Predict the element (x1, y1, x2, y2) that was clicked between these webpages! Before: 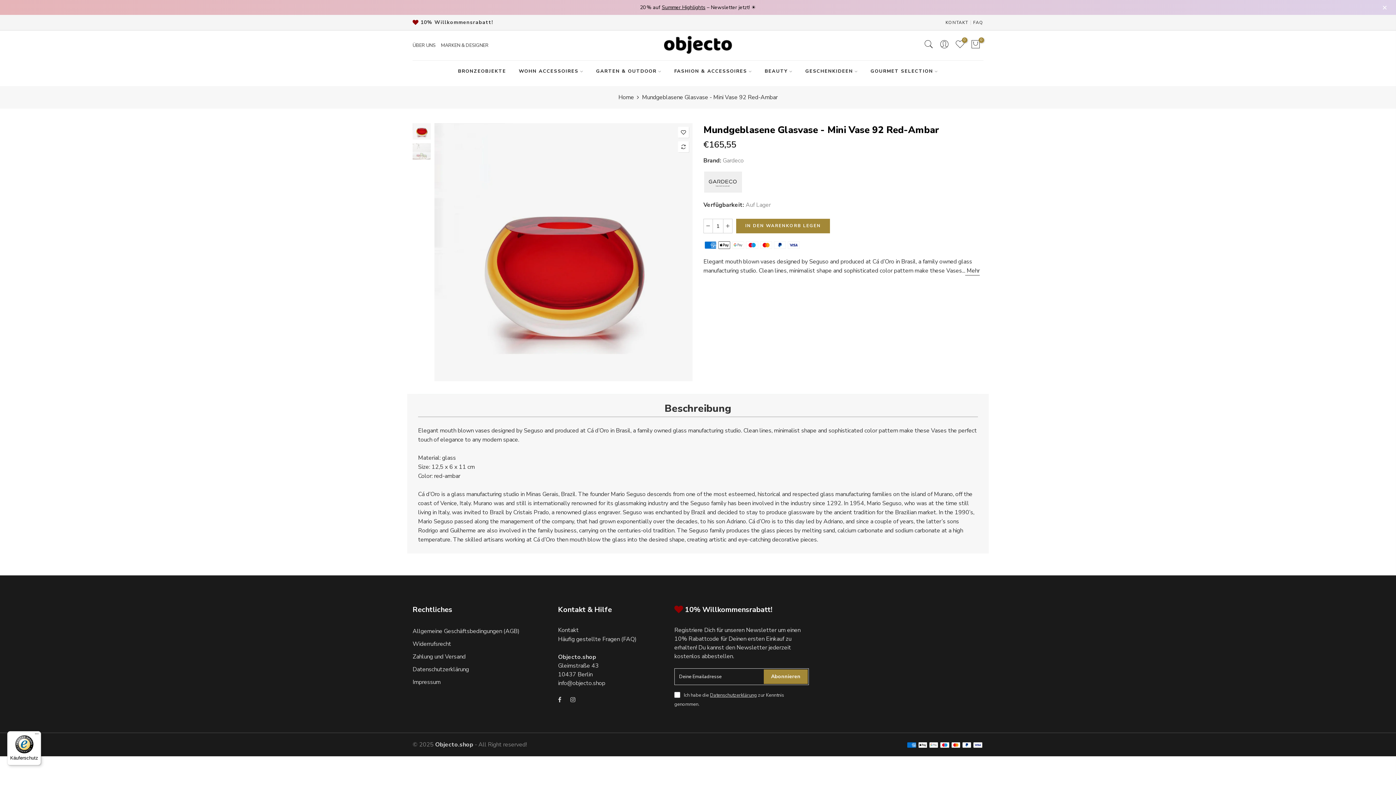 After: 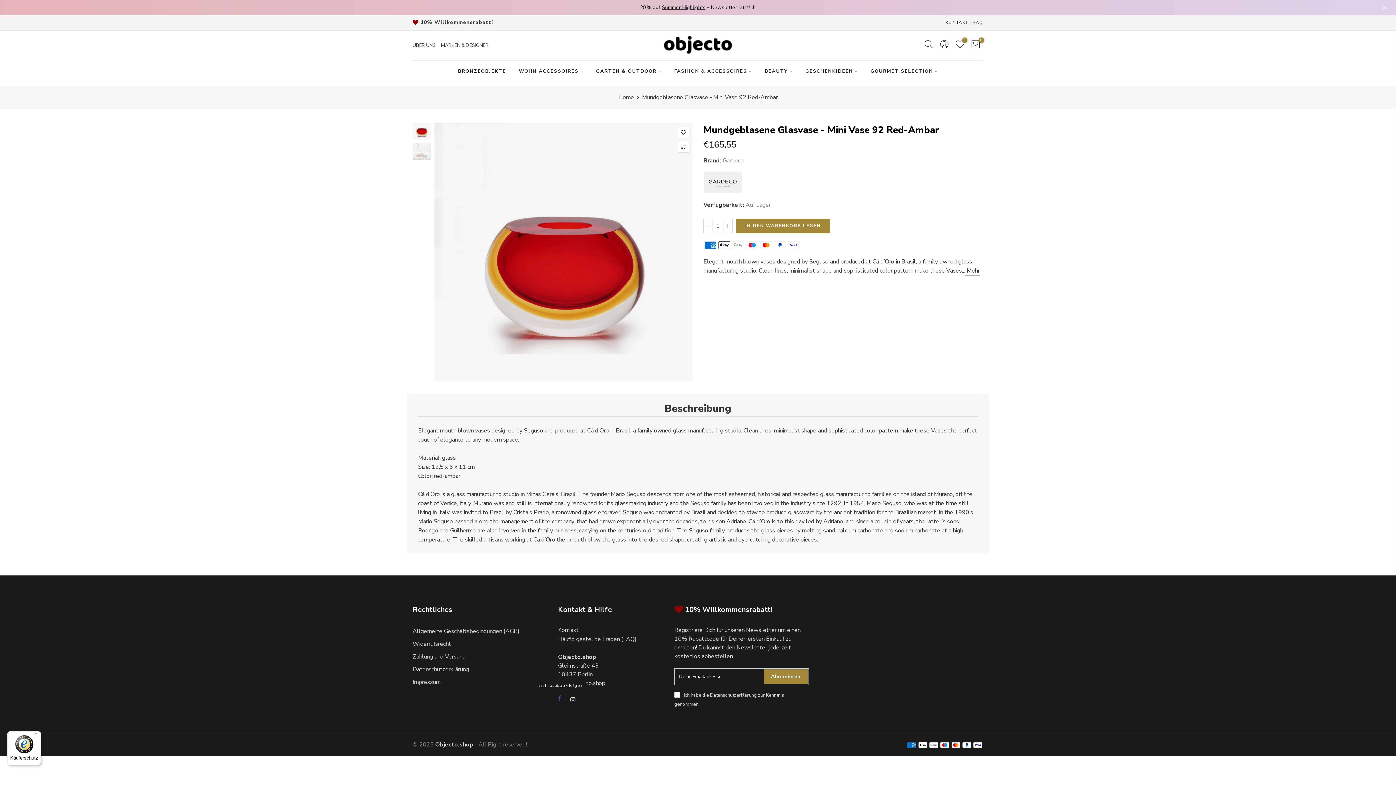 Action: bbox: (558, 695, 563, 704)